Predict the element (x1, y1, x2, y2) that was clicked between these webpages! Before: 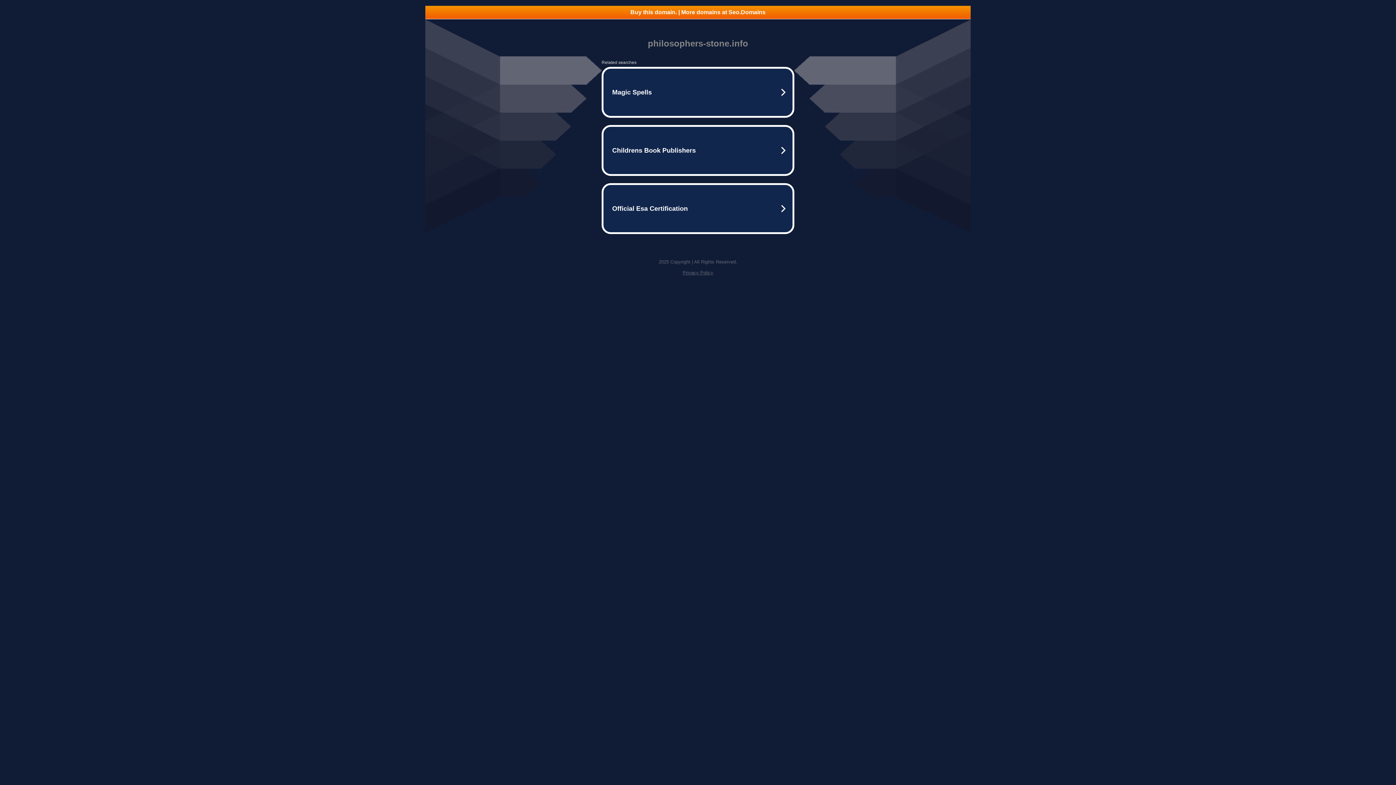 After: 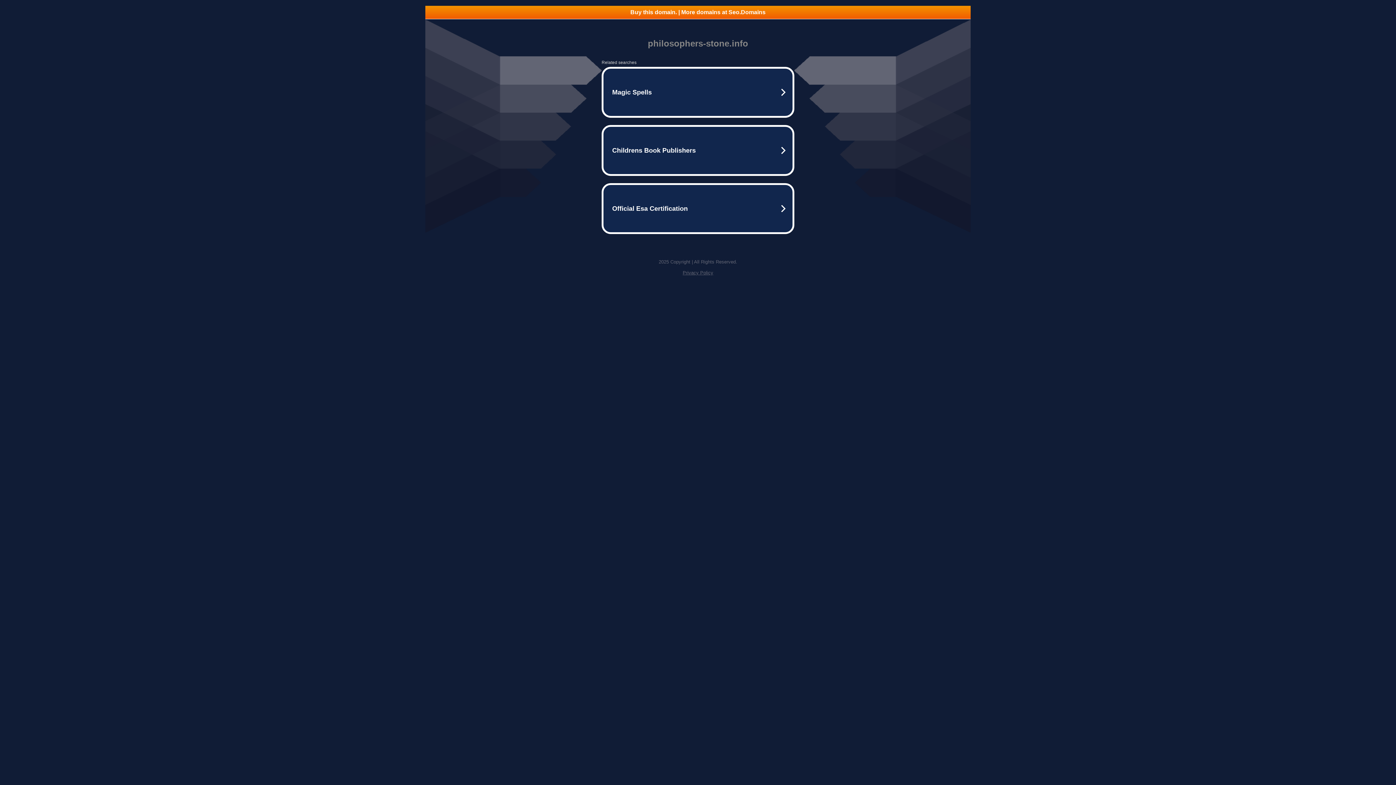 Action: label: Privacy Policy bbox: (682, 270, 713, 275)